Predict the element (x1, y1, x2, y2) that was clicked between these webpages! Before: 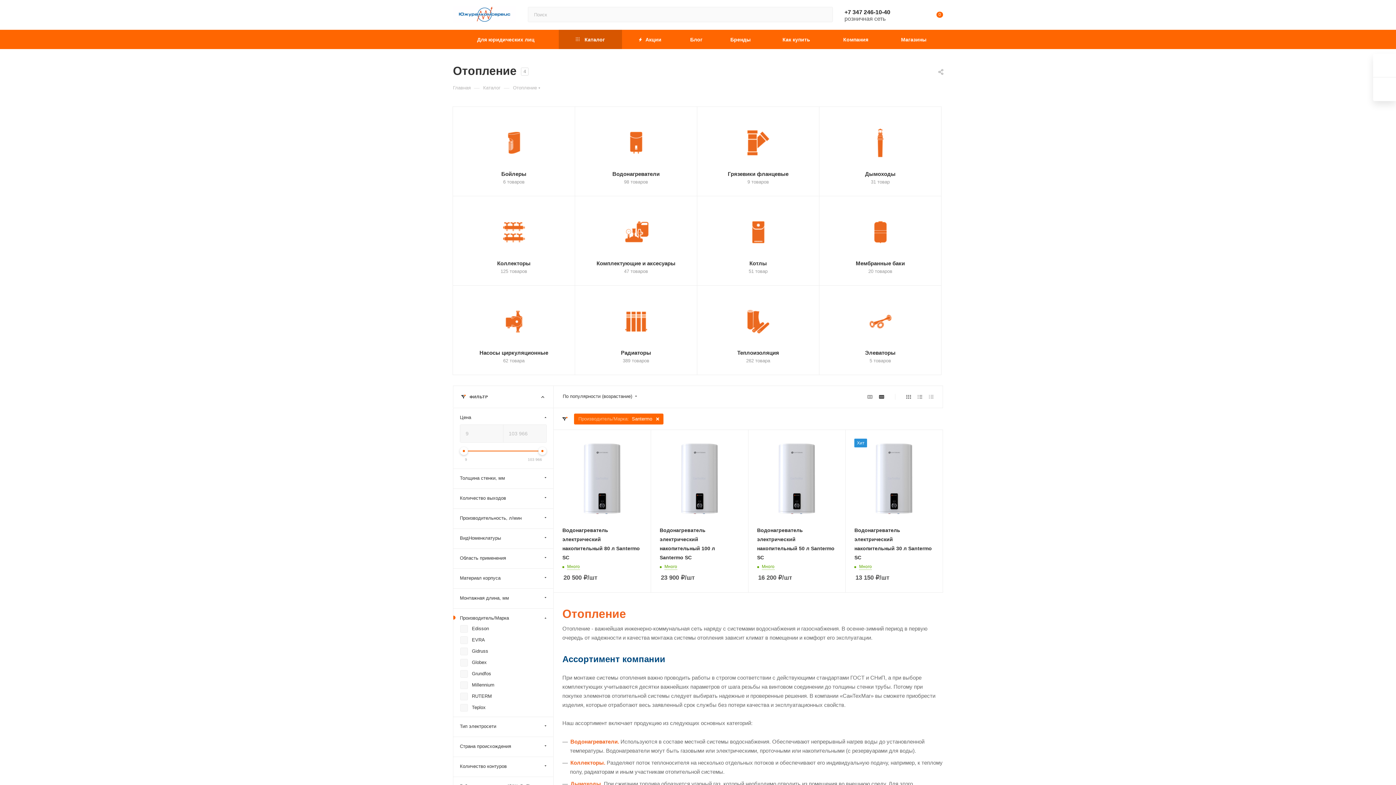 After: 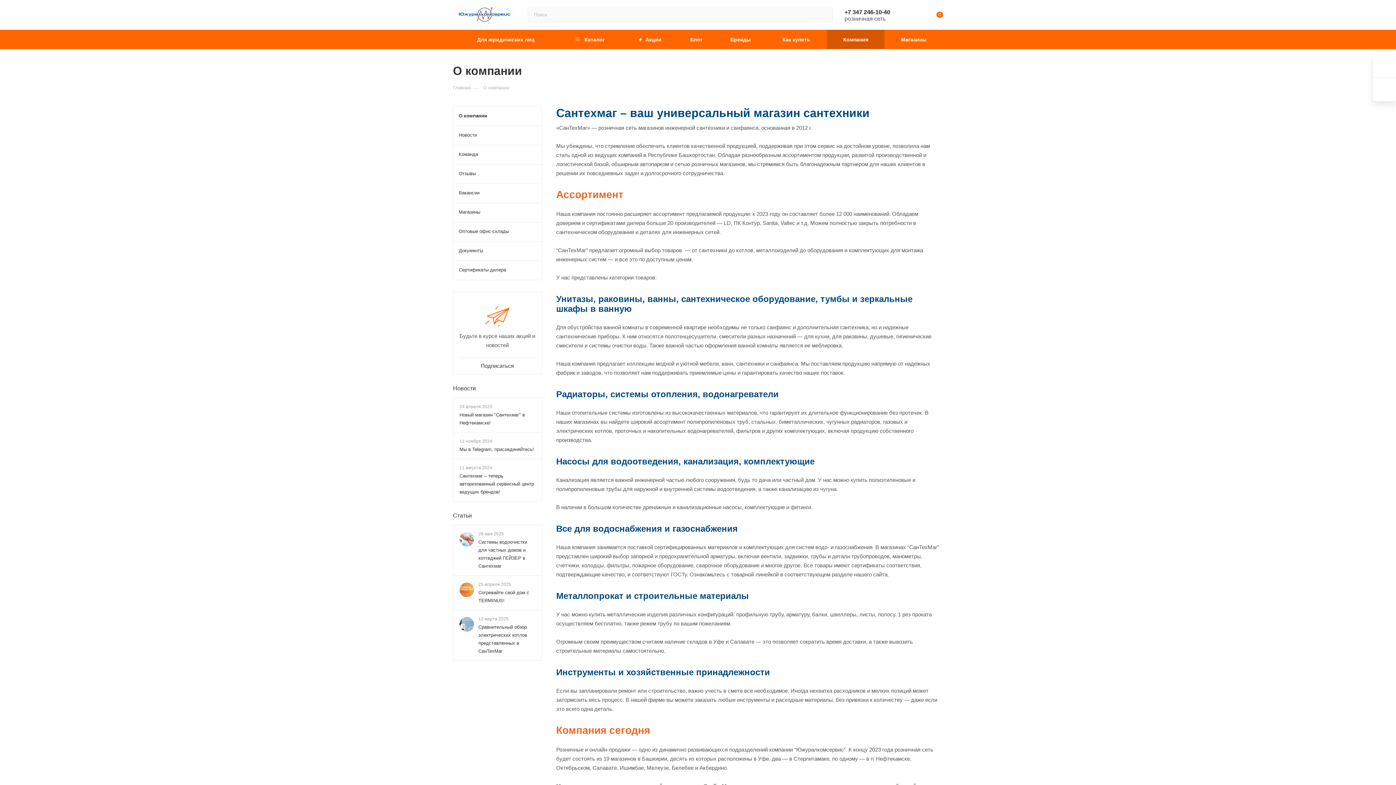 Action: label: Компания bbox: (827, 29, 884, 49)